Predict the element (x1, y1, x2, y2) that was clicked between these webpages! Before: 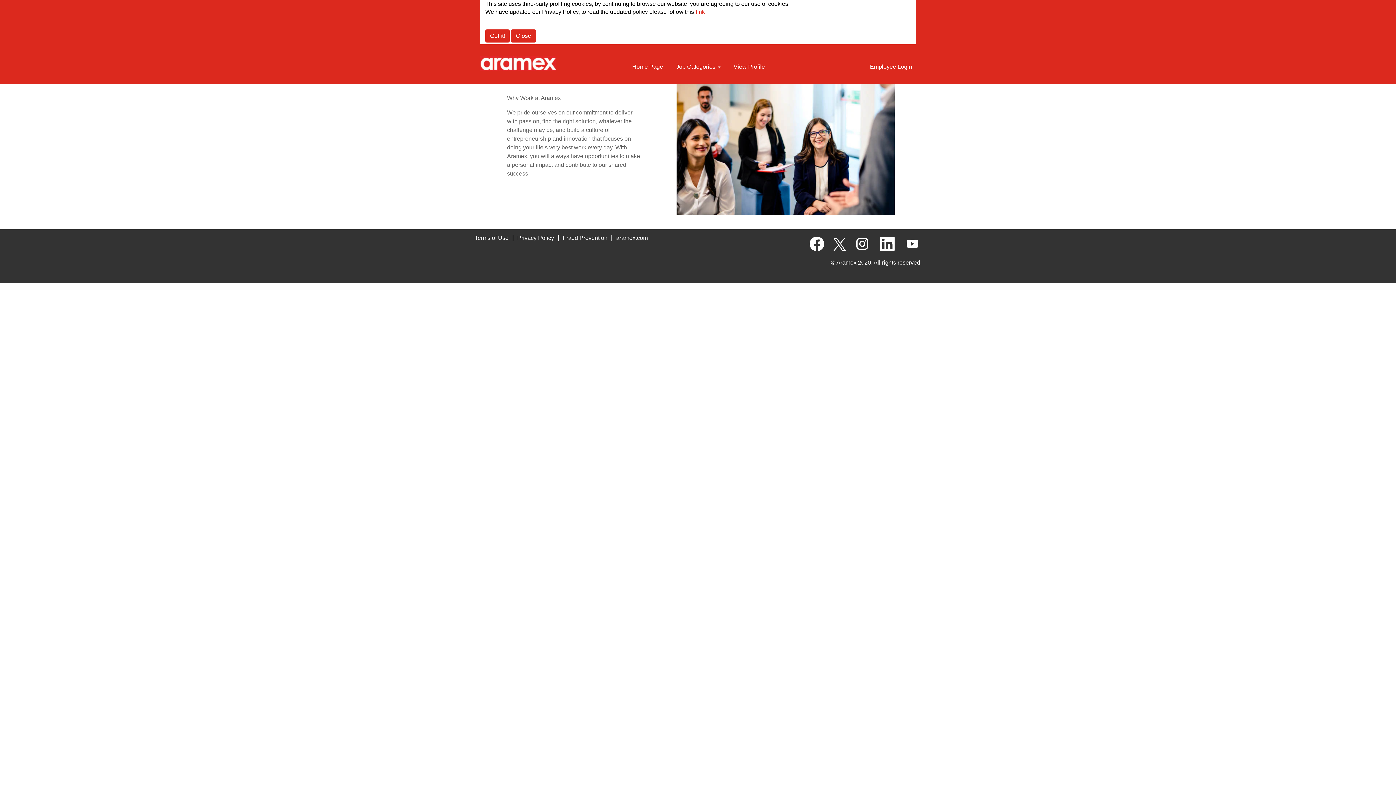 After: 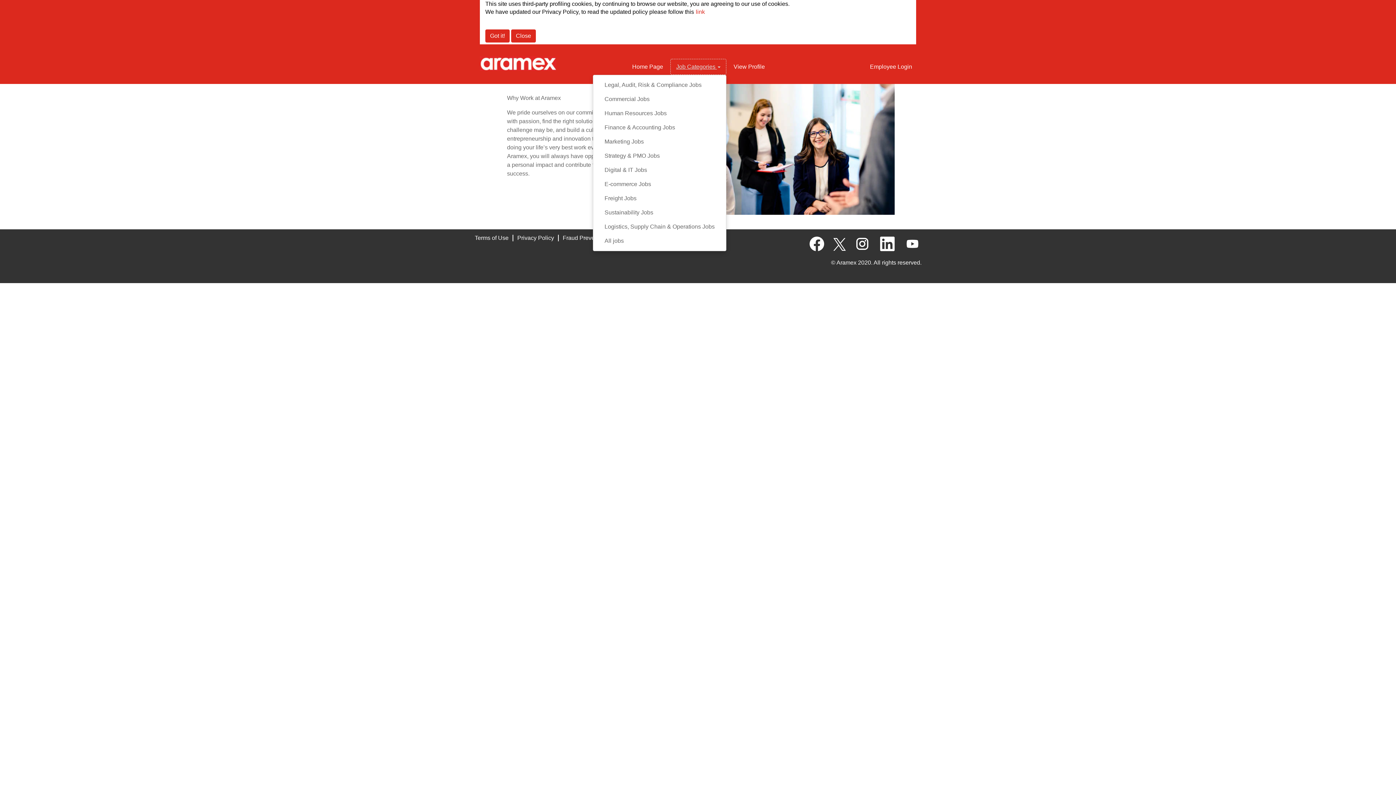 Action: label: Job Categories  bbox: (670, 58, 726, 74)